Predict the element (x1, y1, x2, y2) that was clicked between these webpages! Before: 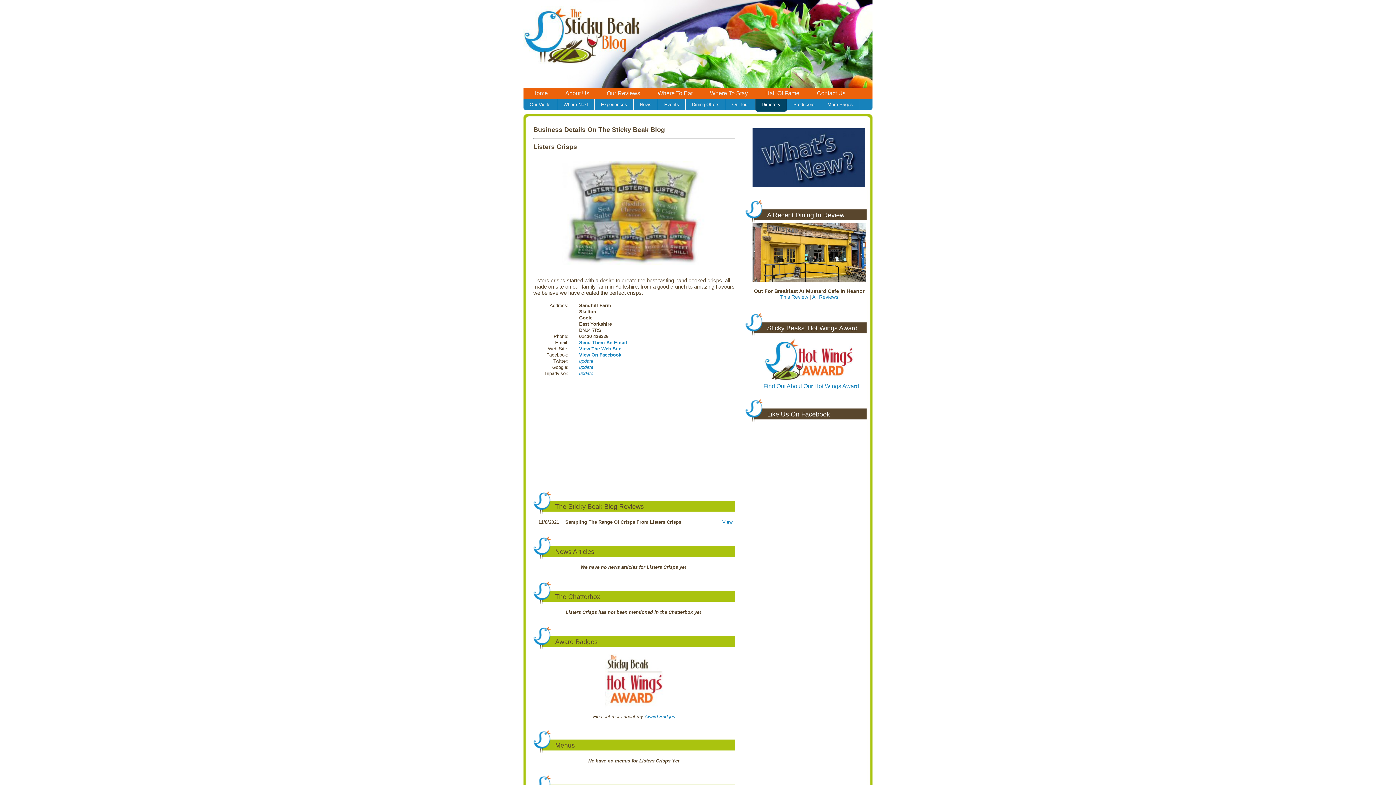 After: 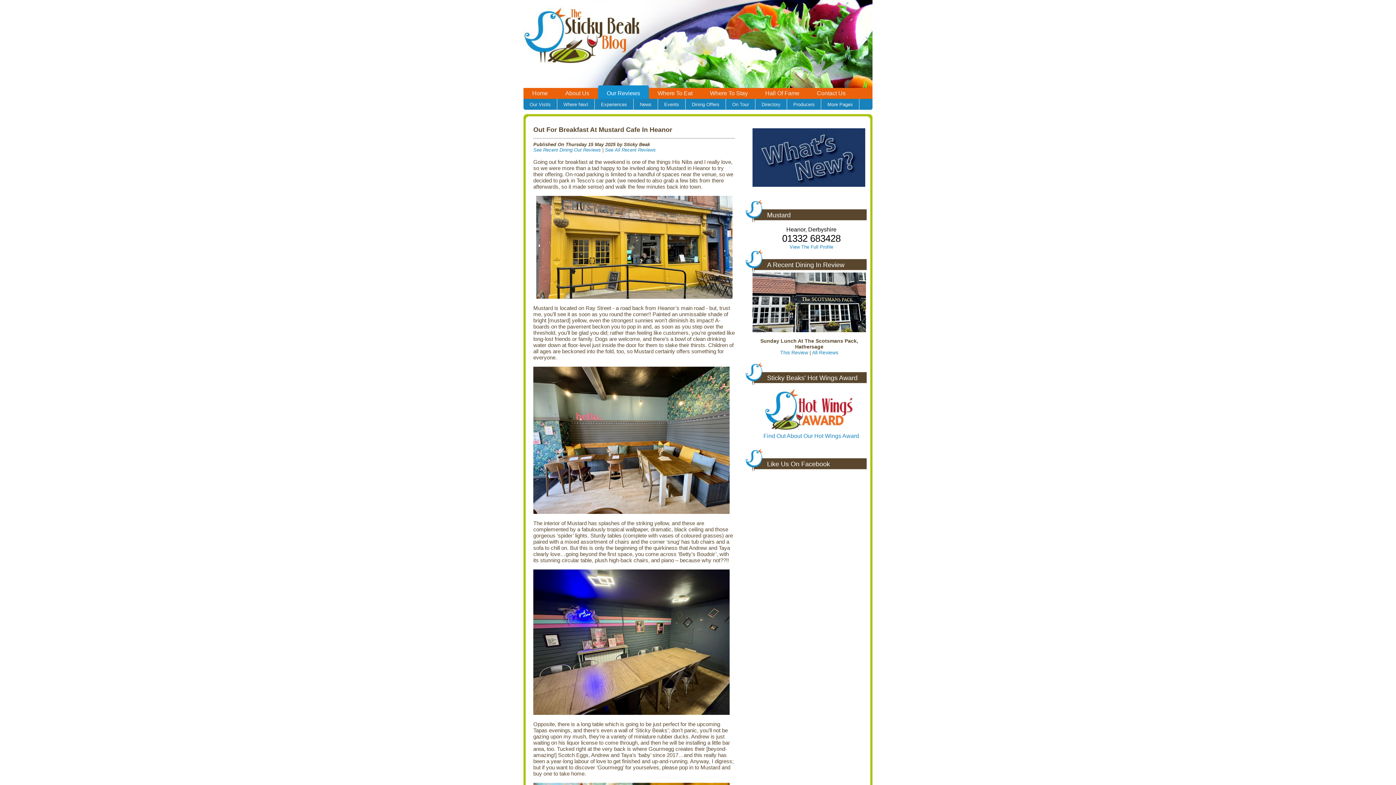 Action: bbox: (780, 294, 808, 299) label: This Review